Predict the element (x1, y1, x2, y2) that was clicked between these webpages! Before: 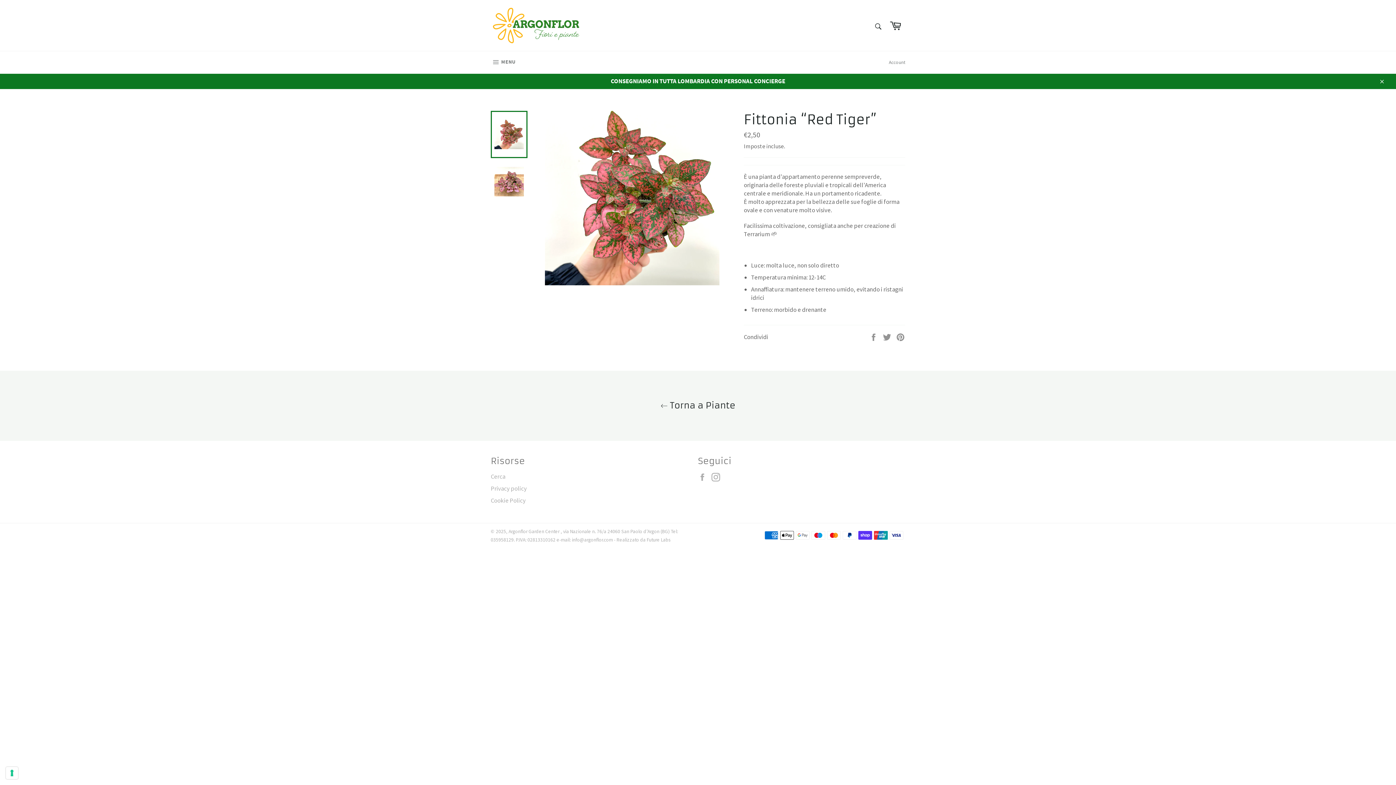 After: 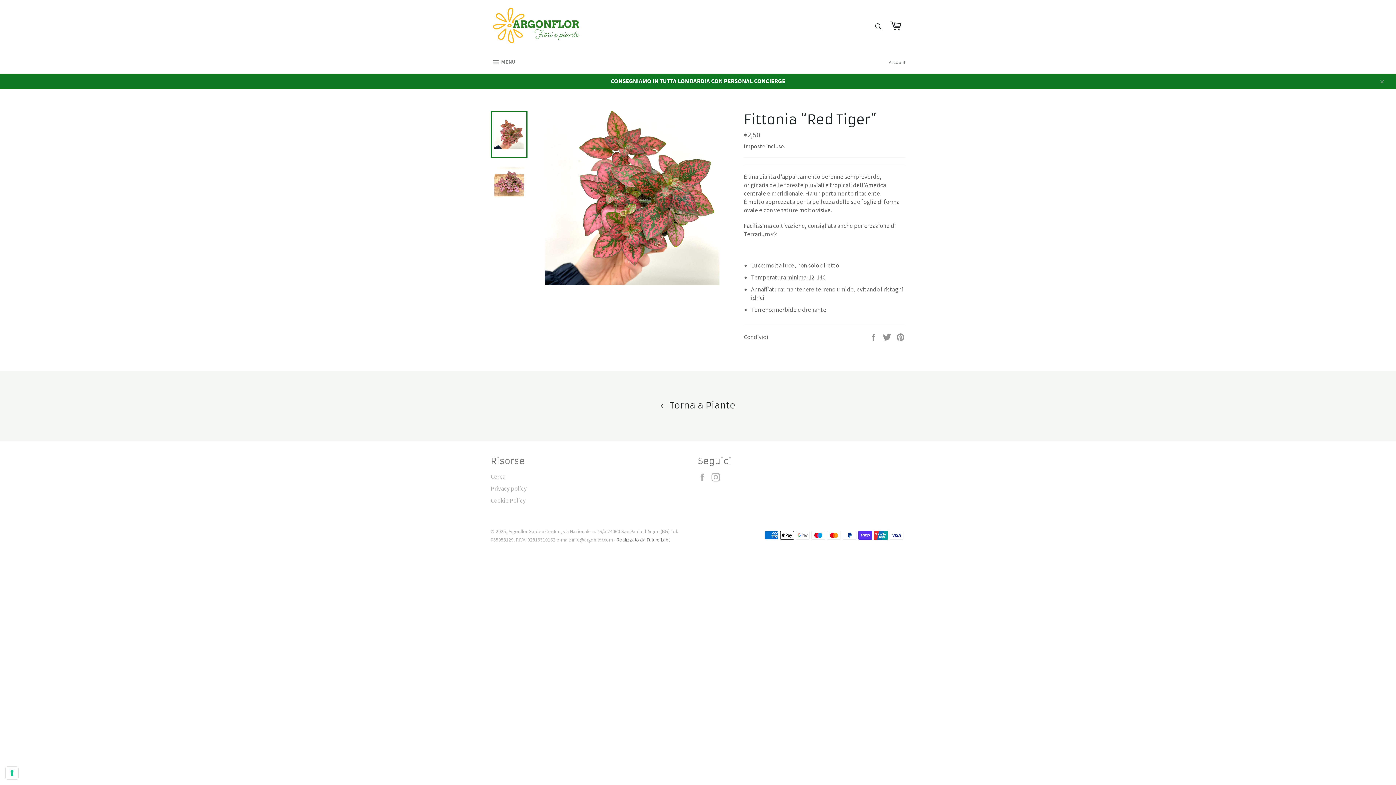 Action: bbox: (616, 537, 670, 543) label: Realizzato da Future Labs